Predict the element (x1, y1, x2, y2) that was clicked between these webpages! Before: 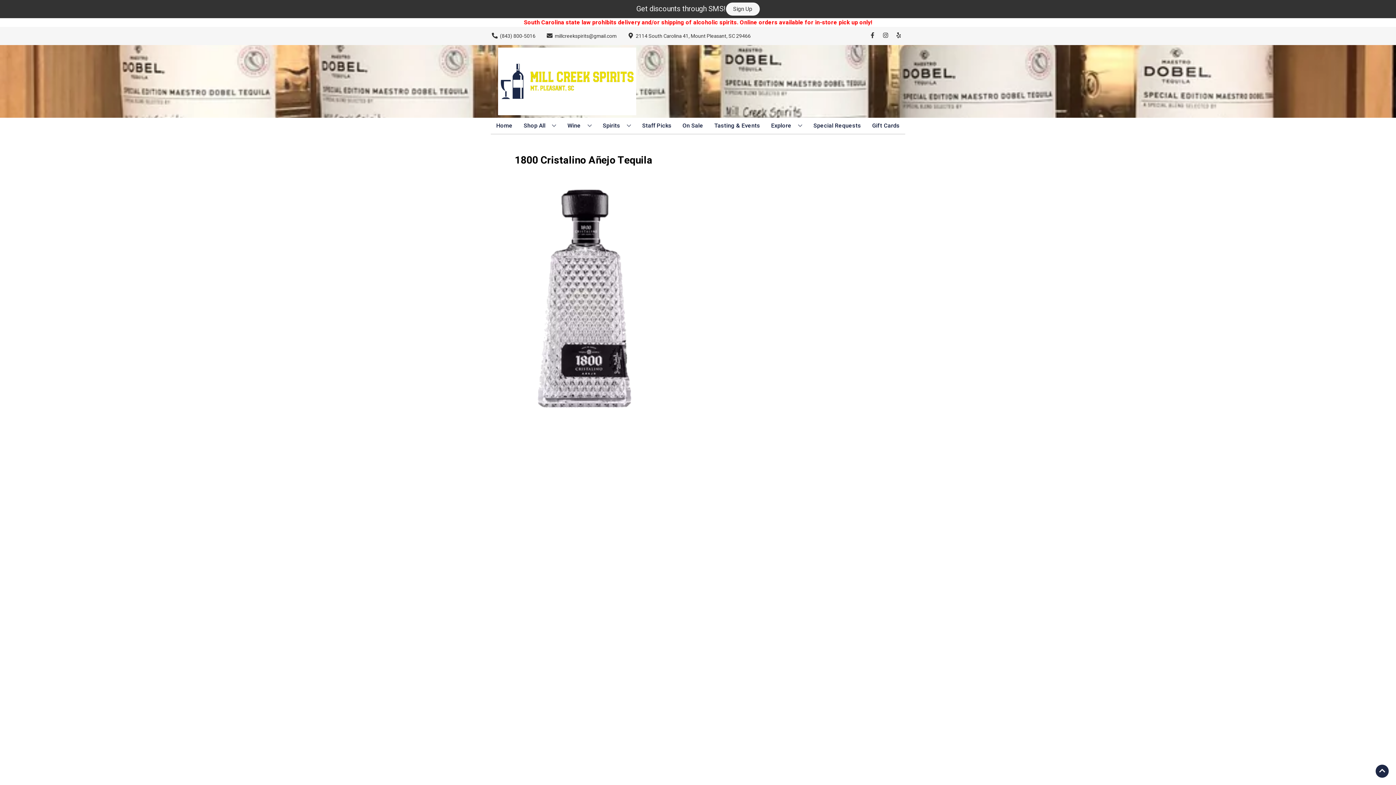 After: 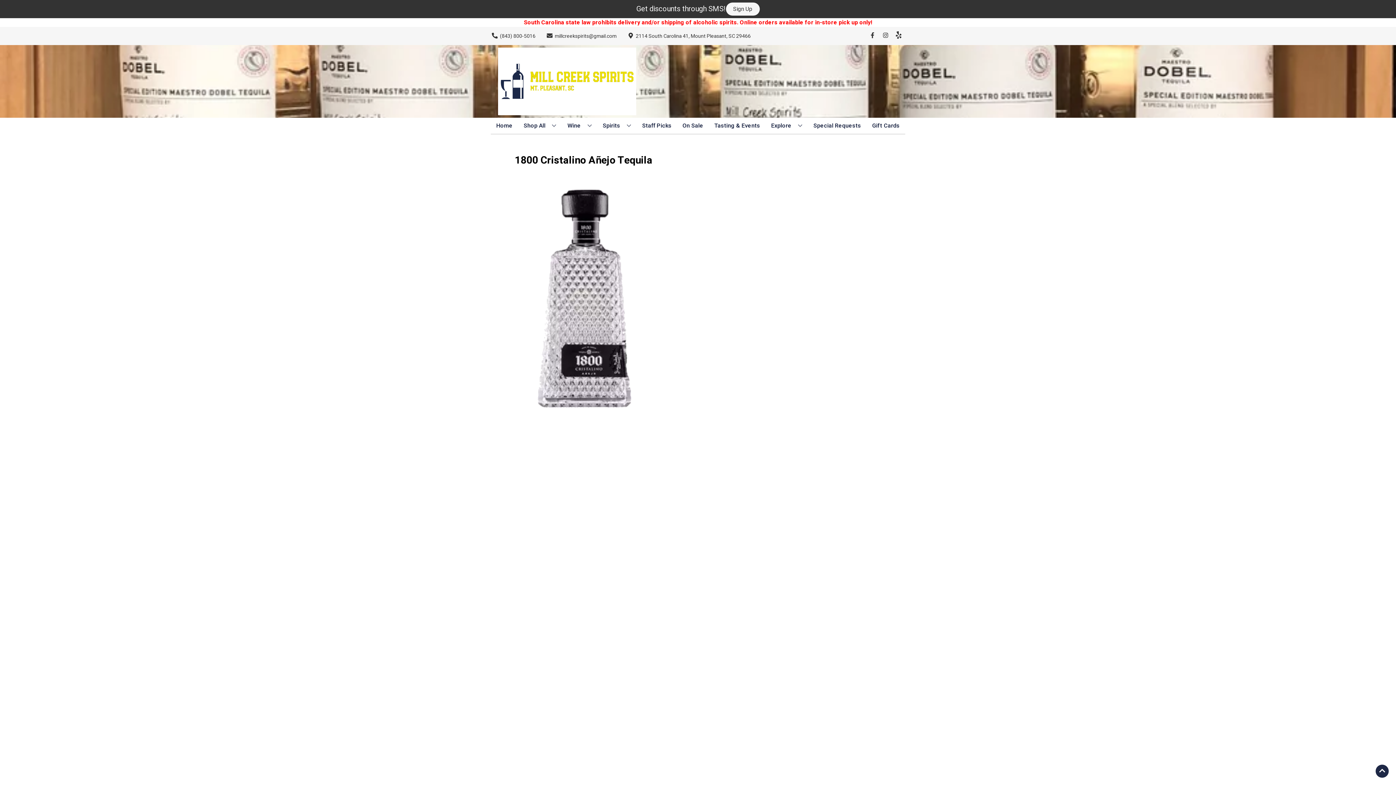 Action: label: Opens yelp in a new tab bbox: (892, 32, 905, 39)